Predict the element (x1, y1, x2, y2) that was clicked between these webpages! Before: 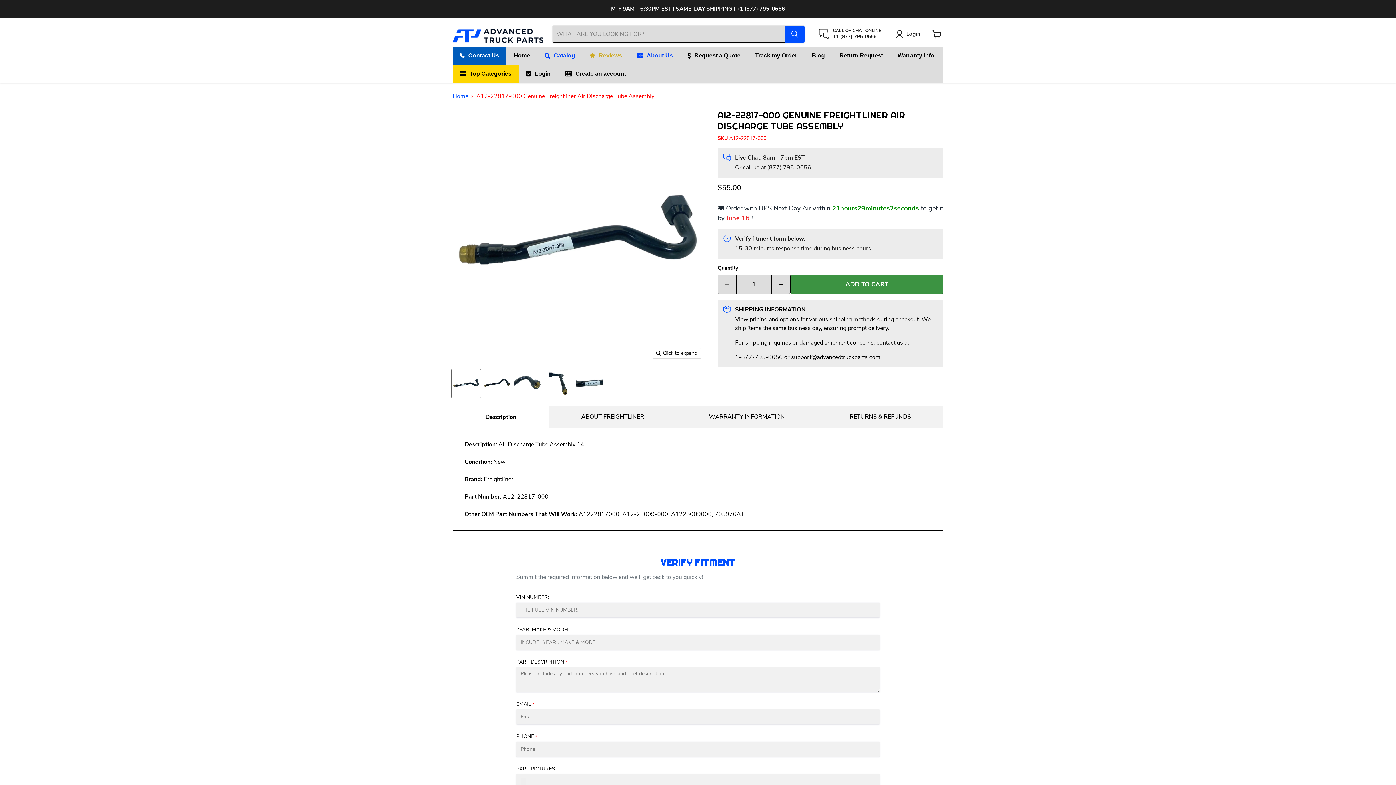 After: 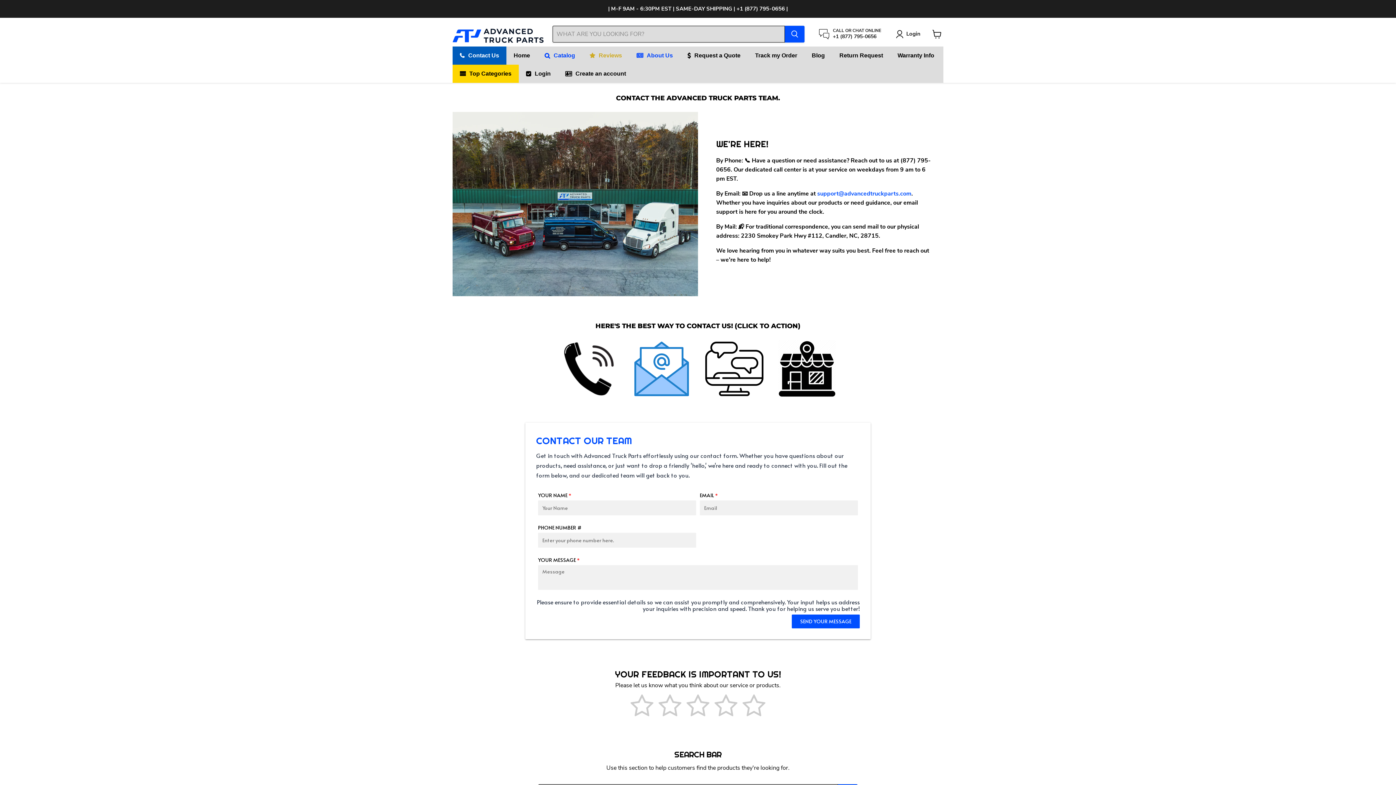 Action: bbox: (819, 28, 881, 40) label: CALL OR CHAT ONLINE

+1 (877) 795-0656